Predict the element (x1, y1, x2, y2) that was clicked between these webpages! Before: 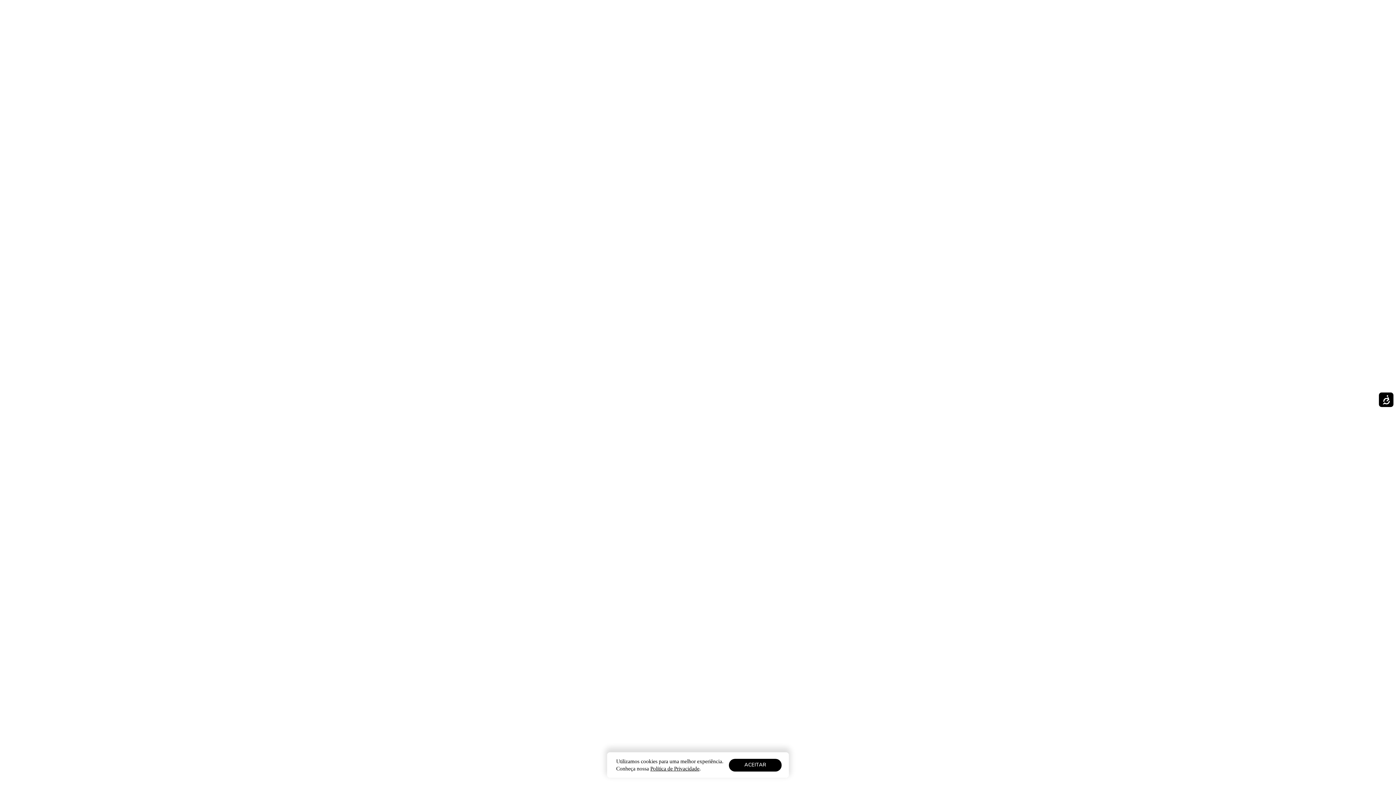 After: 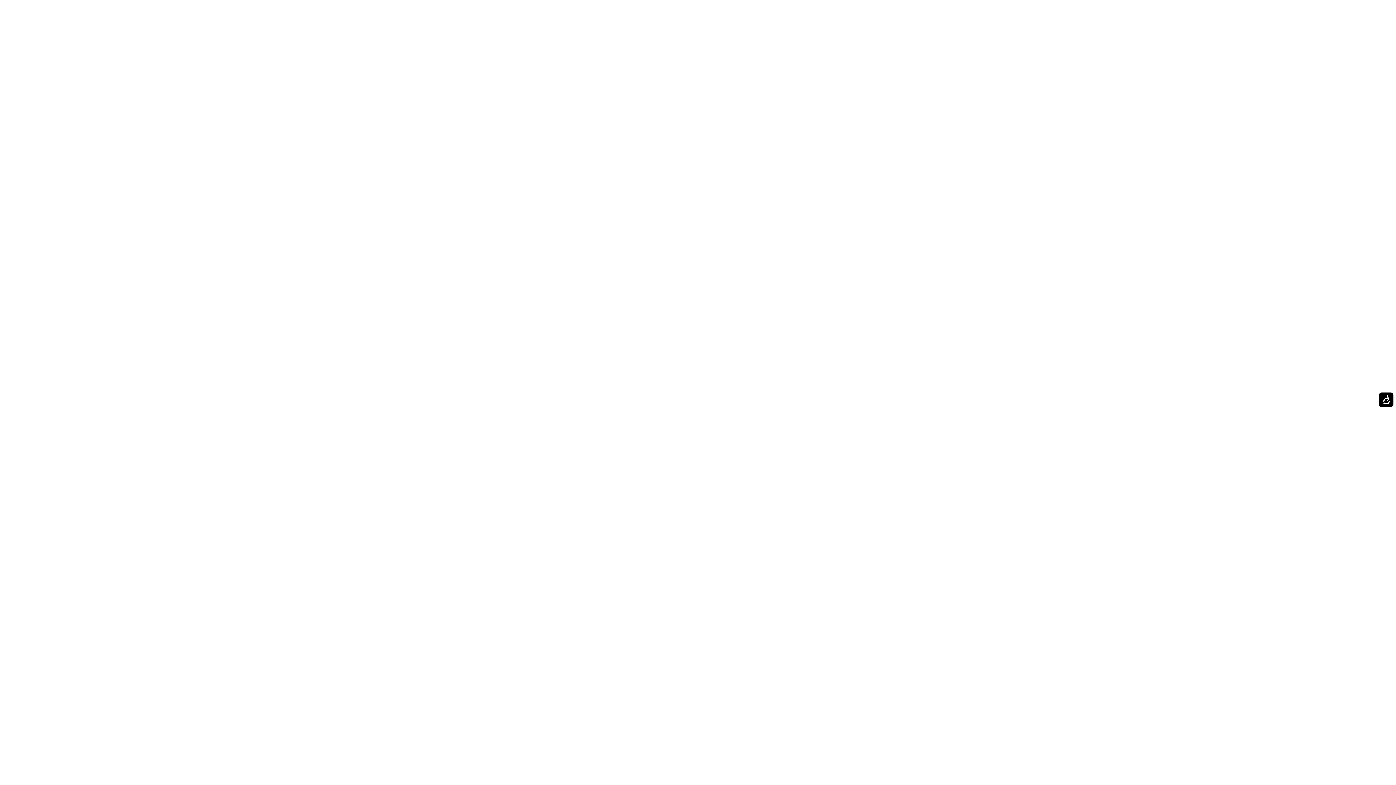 Action: bbox: (729, 759, 781, 771) label: ACEITAR